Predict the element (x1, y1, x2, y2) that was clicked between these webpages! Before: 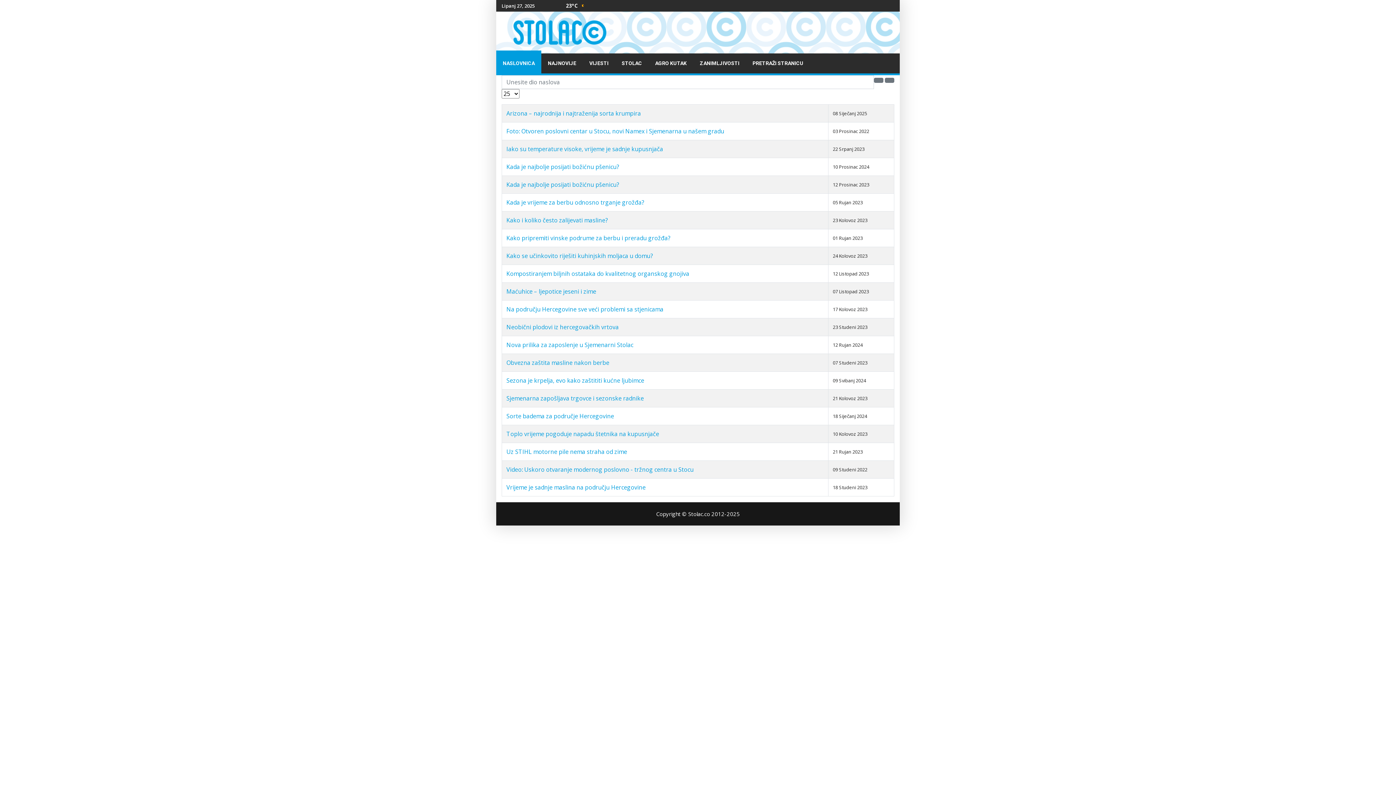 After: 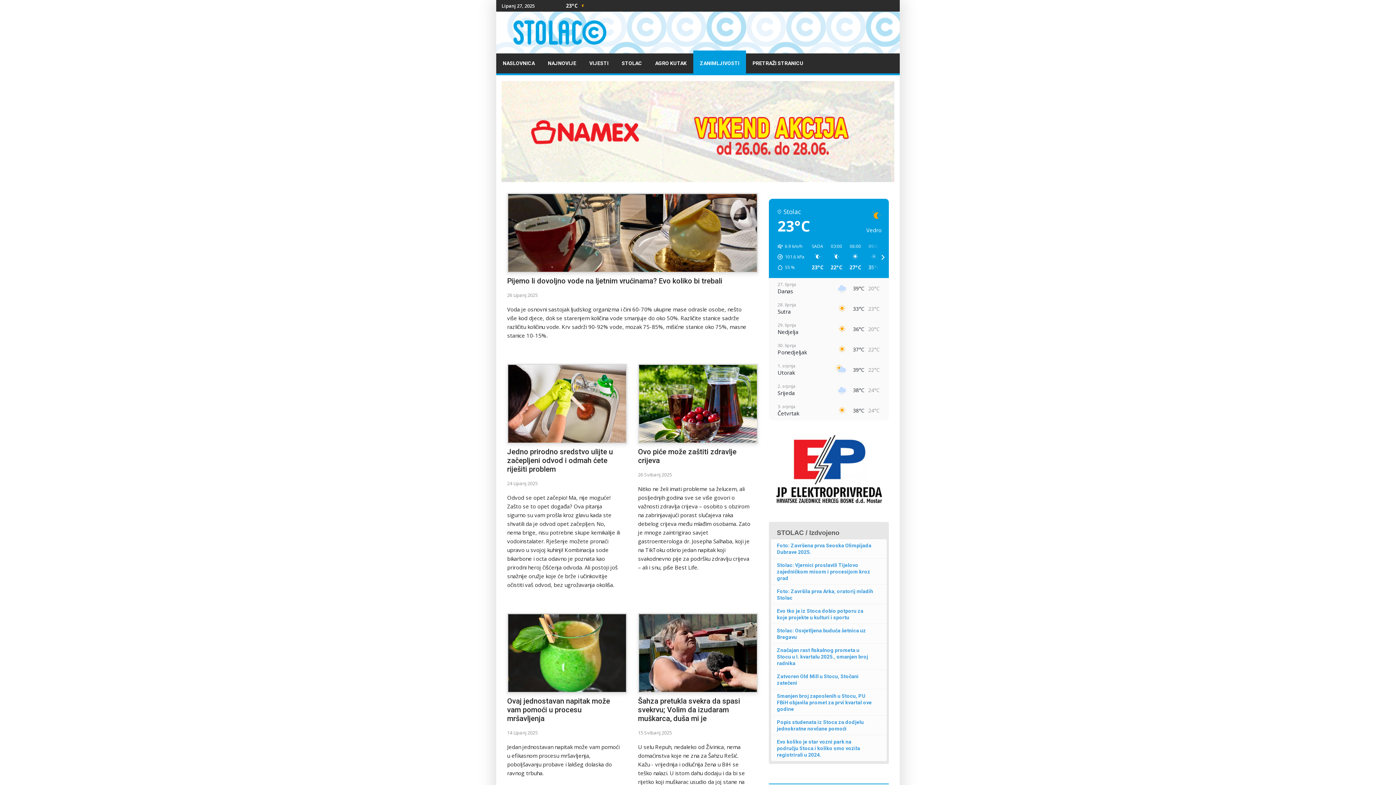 Action: label: ZANIMLJIVOSTI bbox: (693, 50, 746, 73)